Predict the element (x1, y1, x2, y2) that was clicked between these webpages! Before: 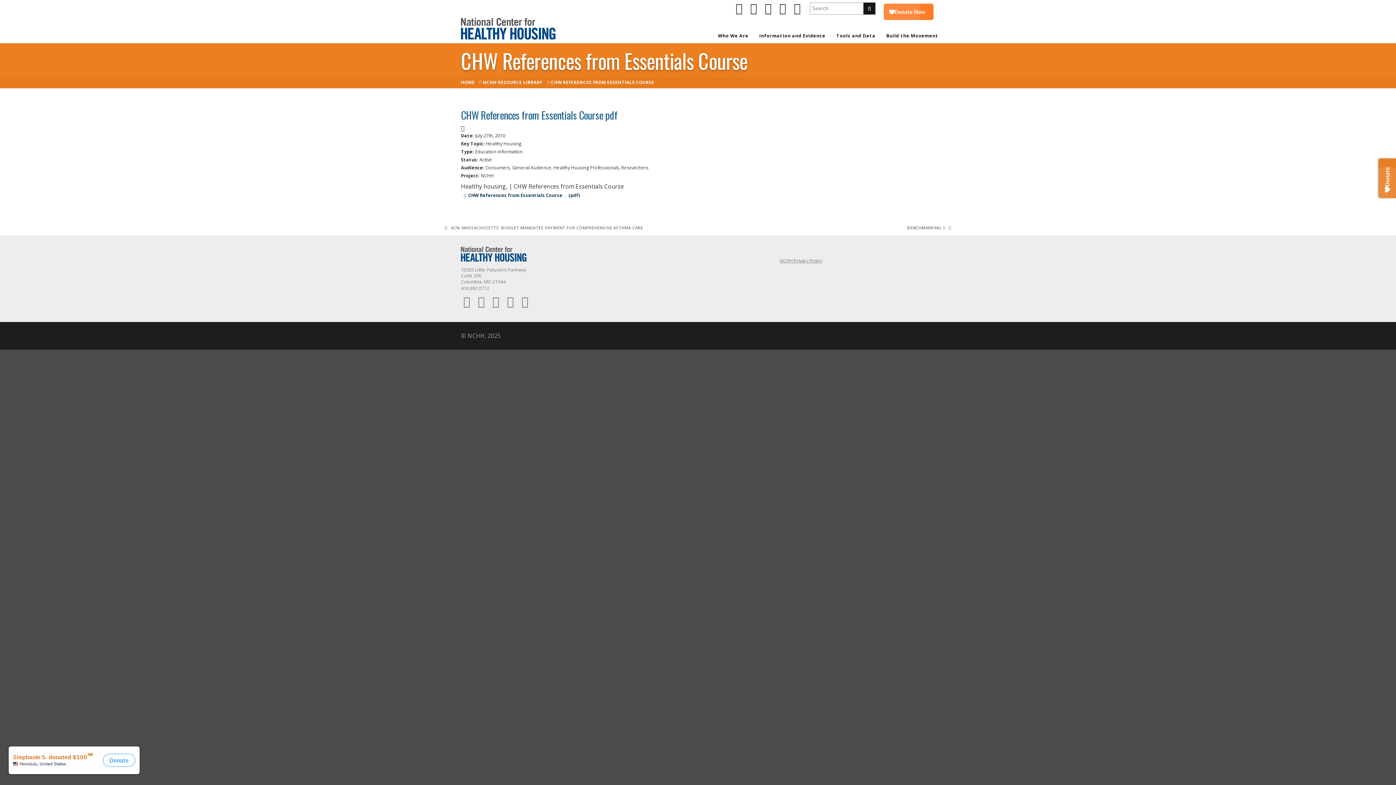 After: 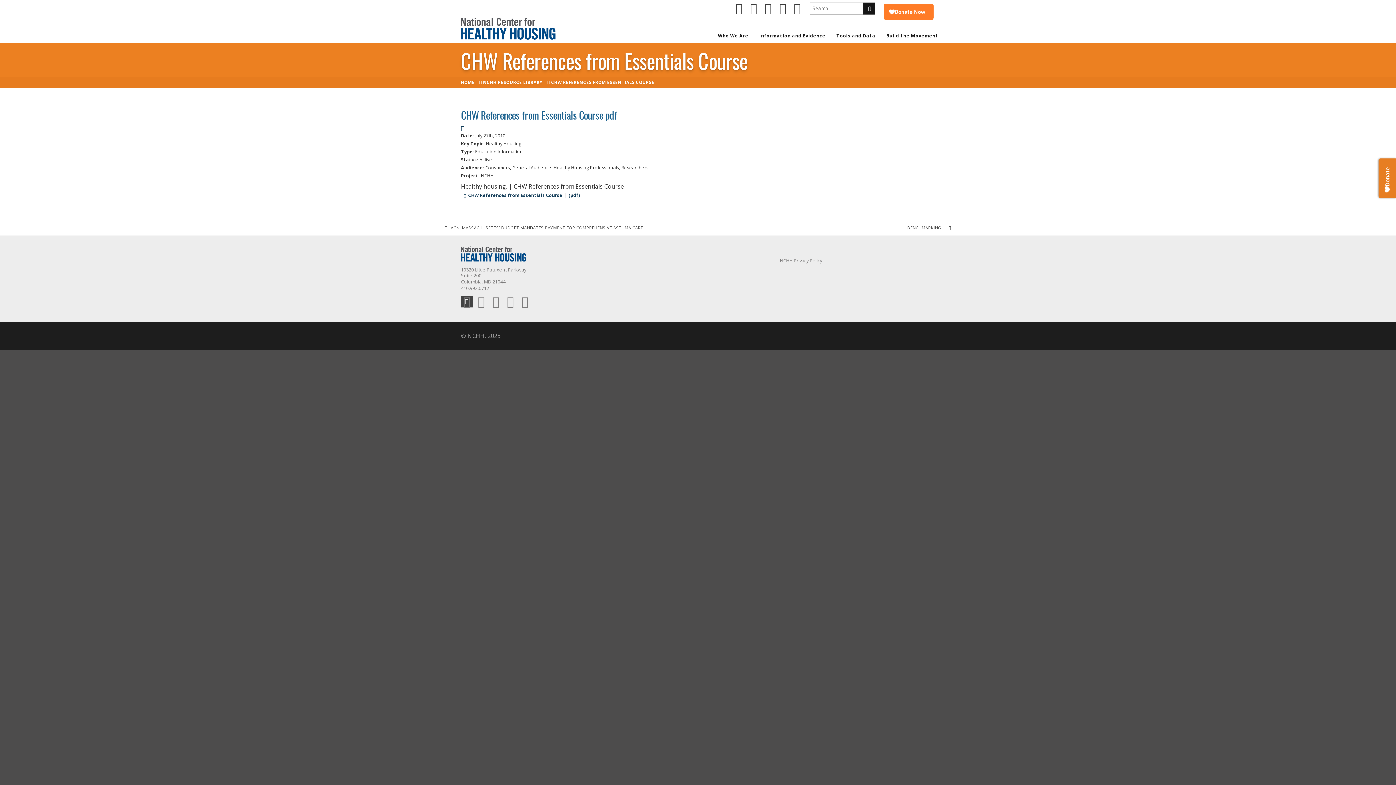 Action: bbox: (461, 295, 472, 307) label: facebook